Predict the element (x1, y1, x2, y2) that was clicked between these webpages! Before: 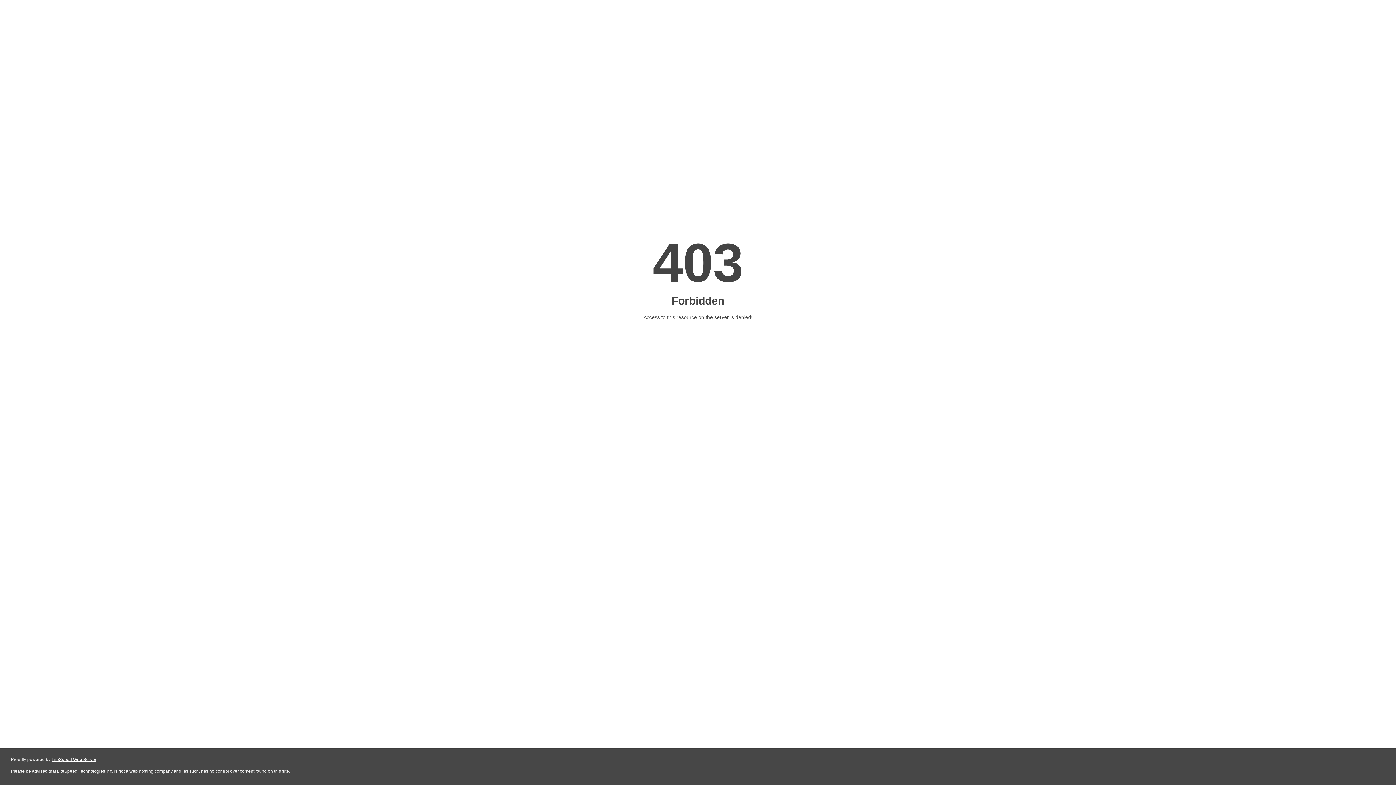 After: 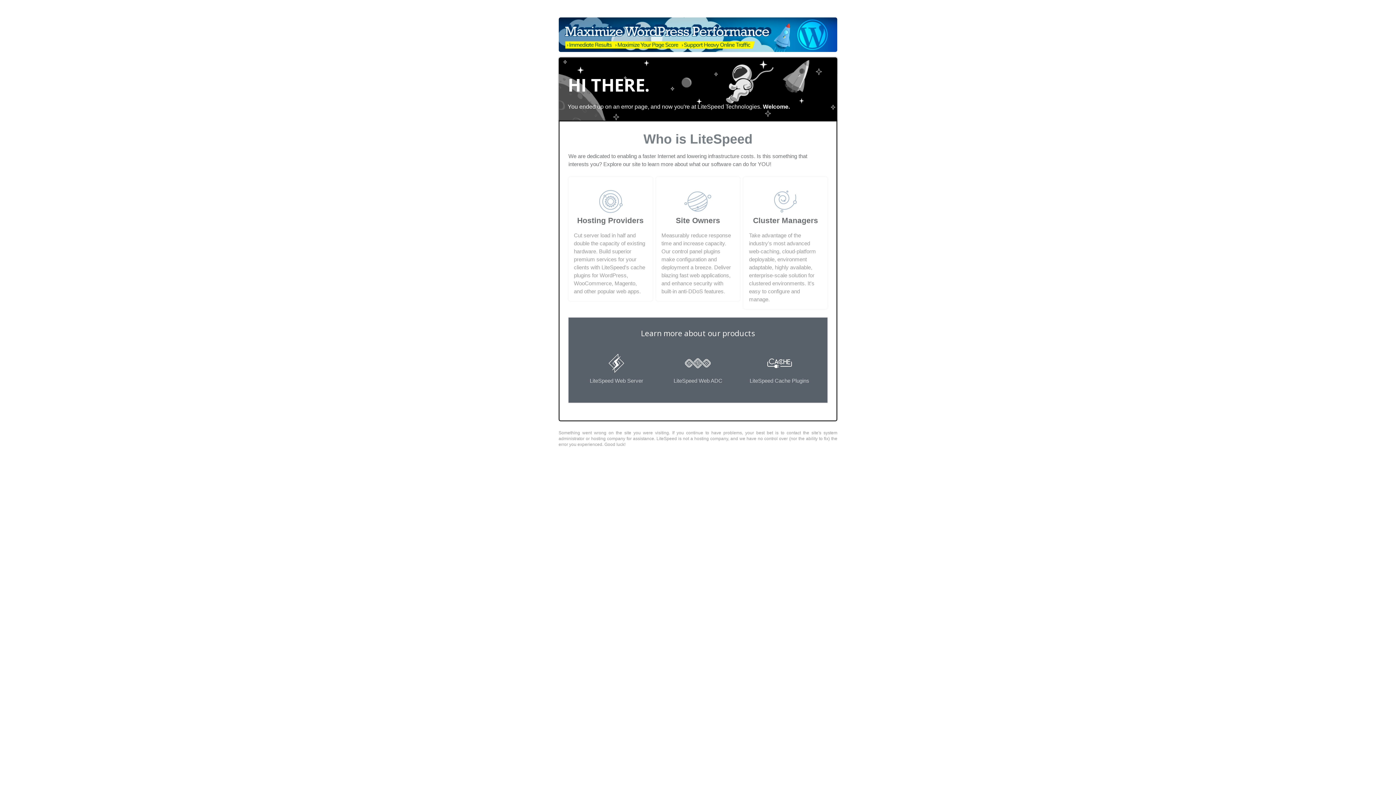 Action: label: LiteSpeed Web Server bbox: (51, 757, 96, 762)